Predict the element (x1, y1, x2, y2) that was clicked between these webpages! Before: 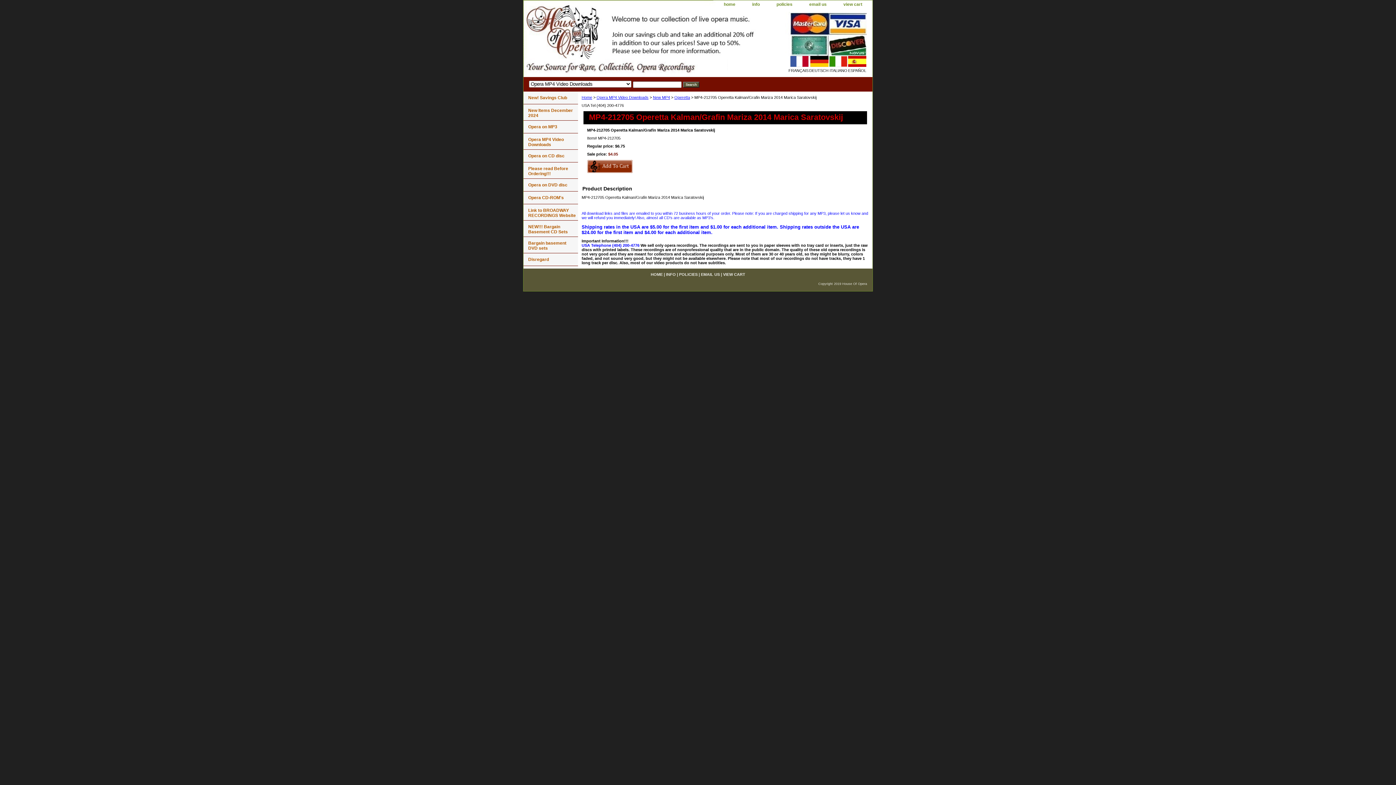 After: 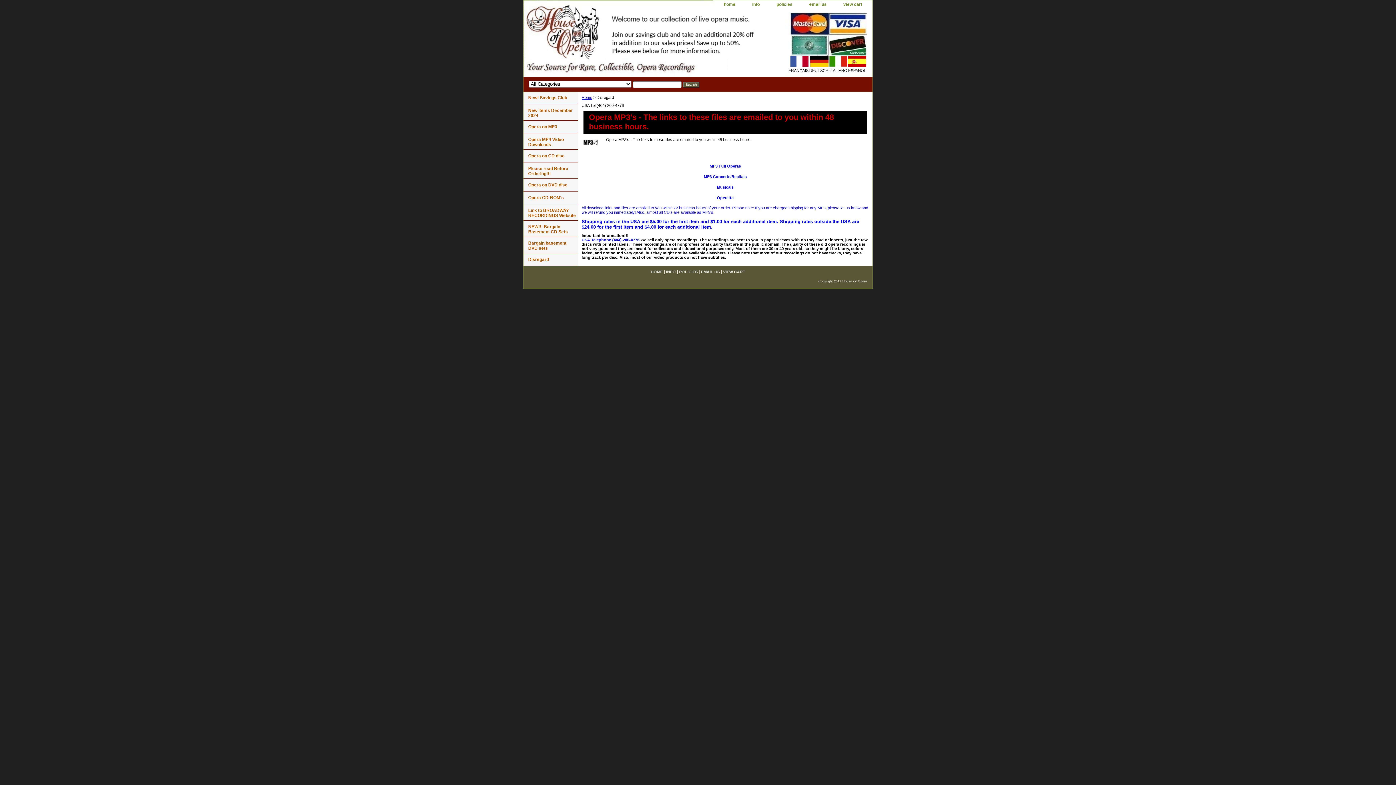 Action: label: Disregard bbox: (523, 253, 578, 266)